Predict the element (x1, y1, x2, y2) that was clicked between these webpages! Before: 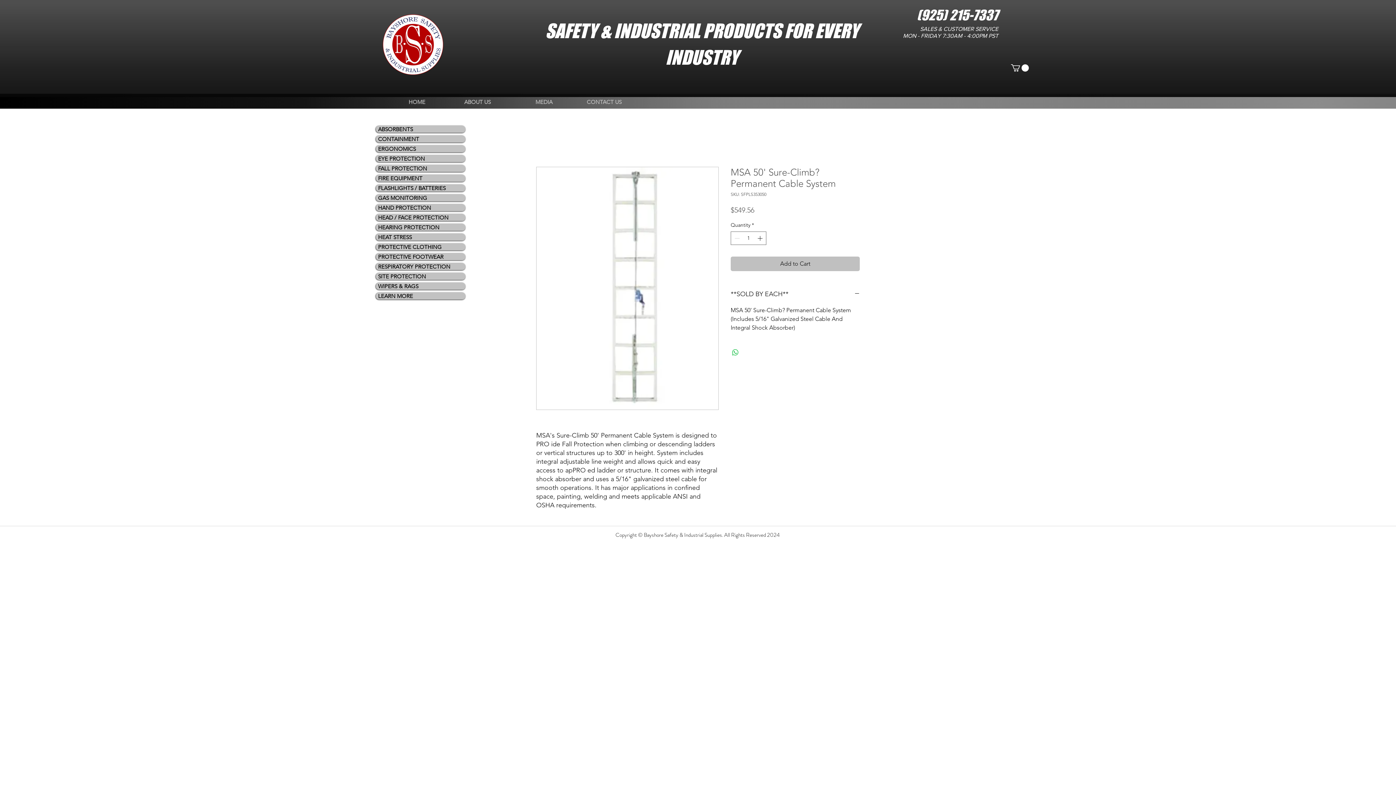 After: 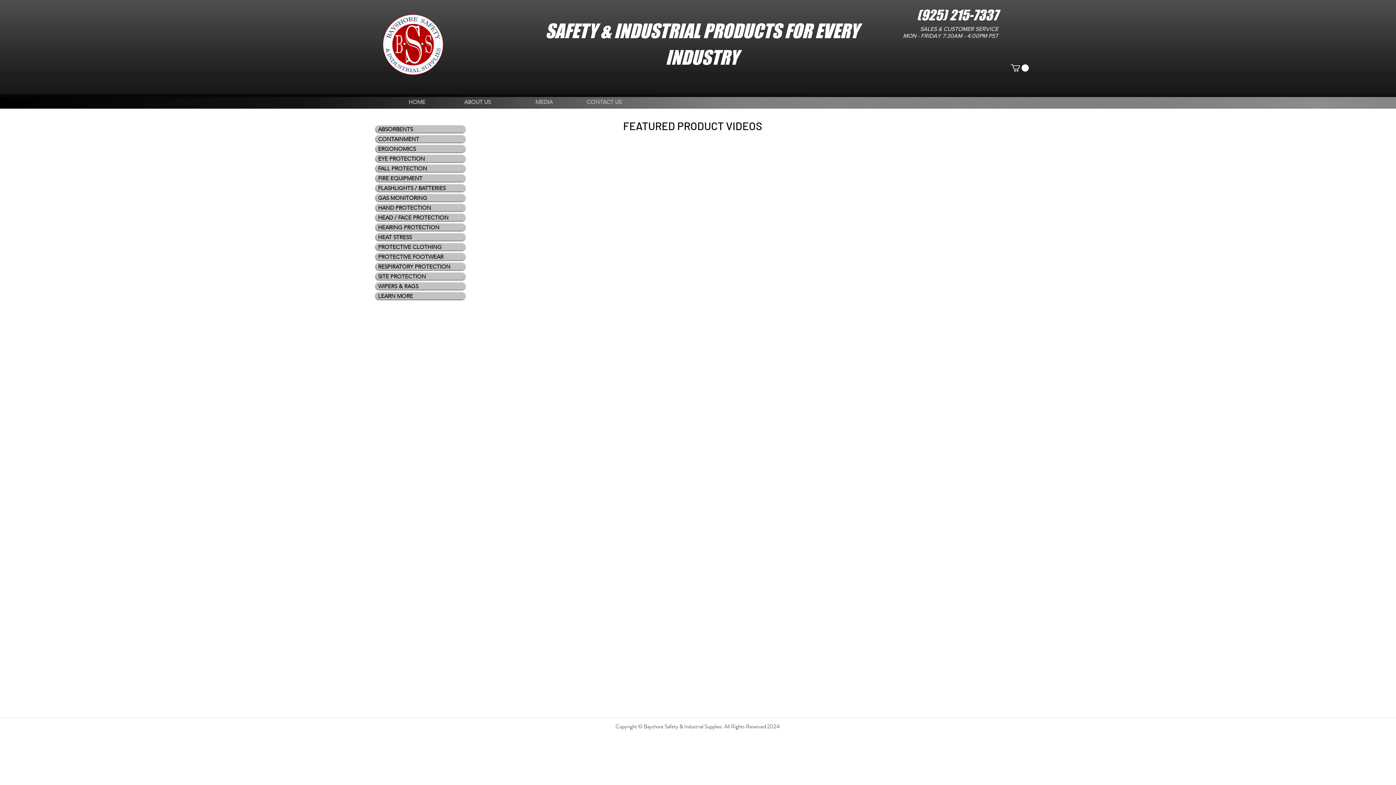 Action: label: MEDIA bbox: (530, 95, 557, 108)